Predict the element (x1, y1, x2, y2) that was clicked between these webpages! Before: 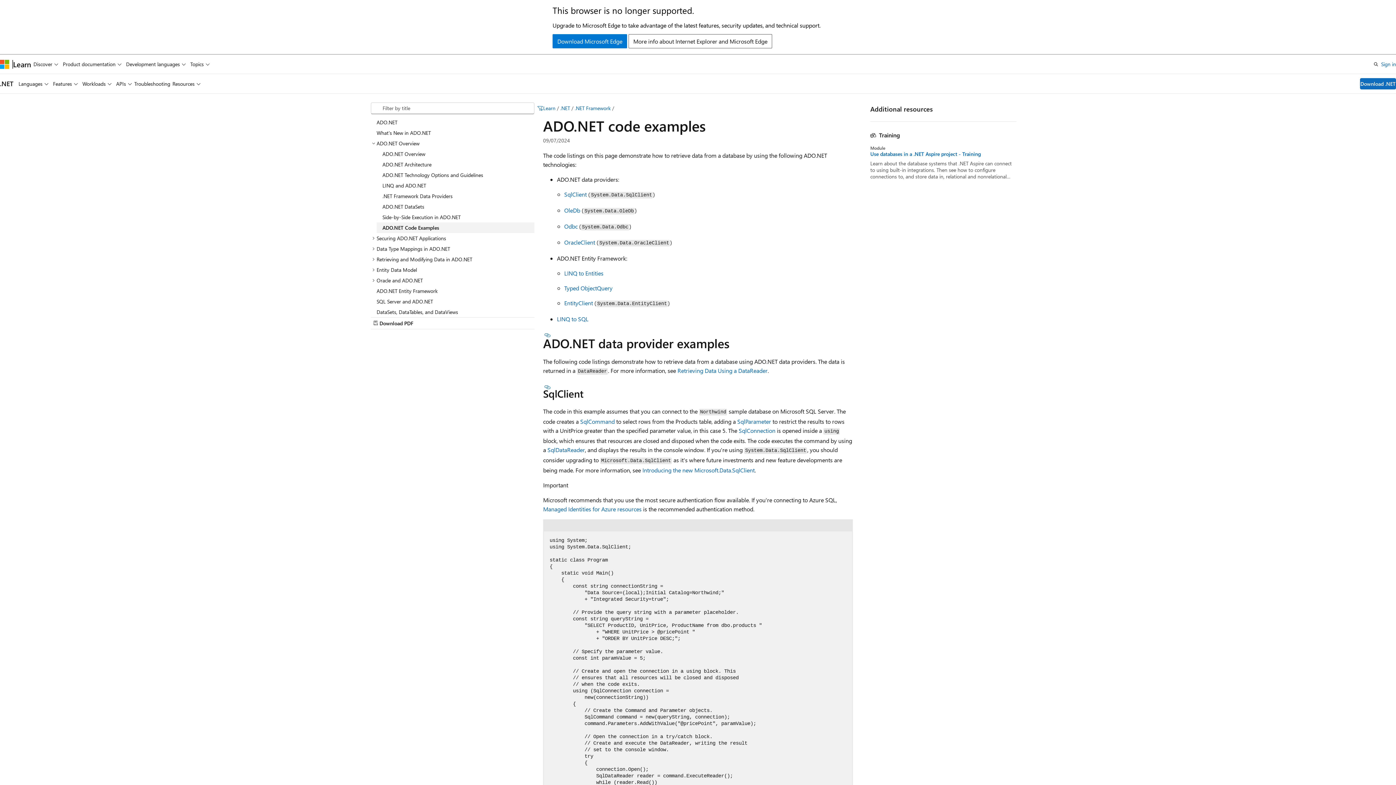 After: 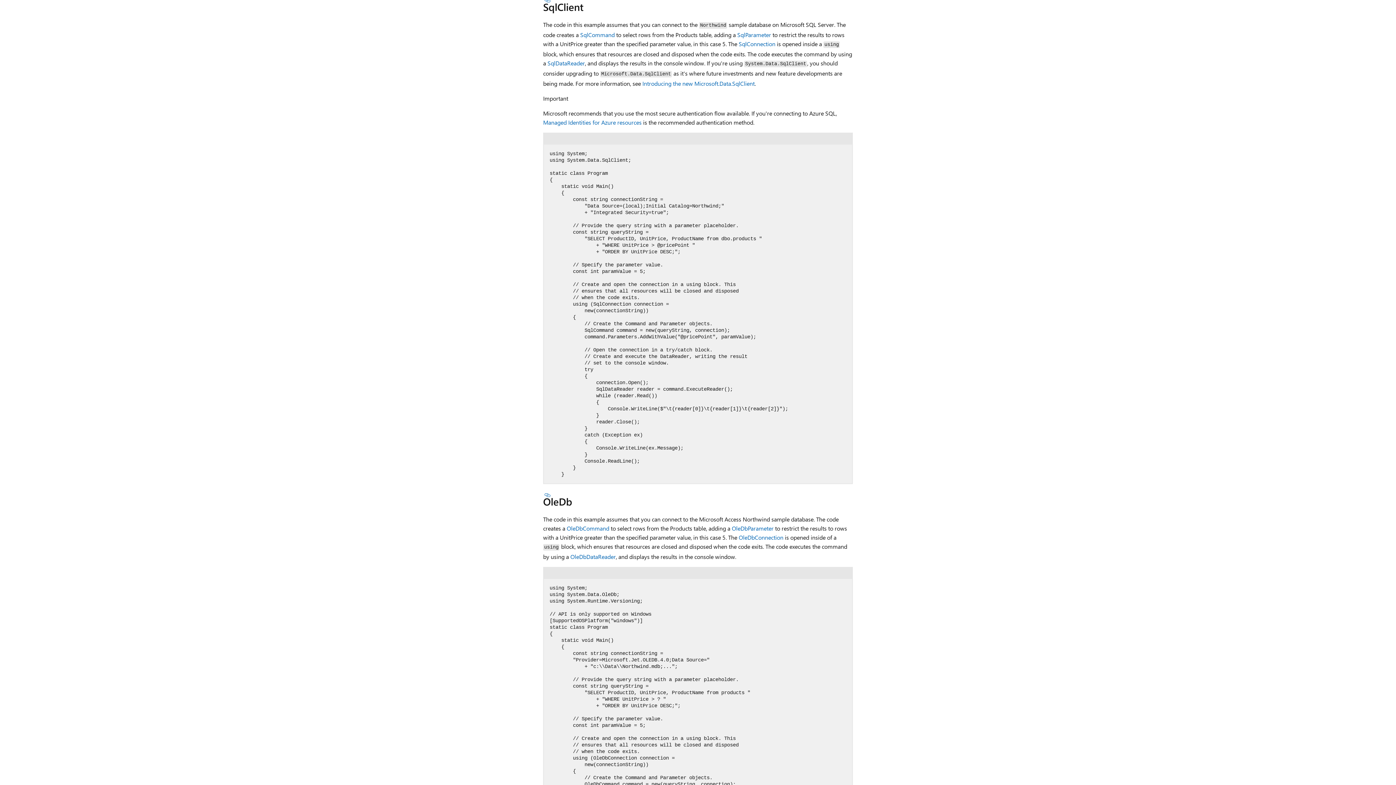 Action: bbox: (564, 190, 586, 198) label: SqlClient